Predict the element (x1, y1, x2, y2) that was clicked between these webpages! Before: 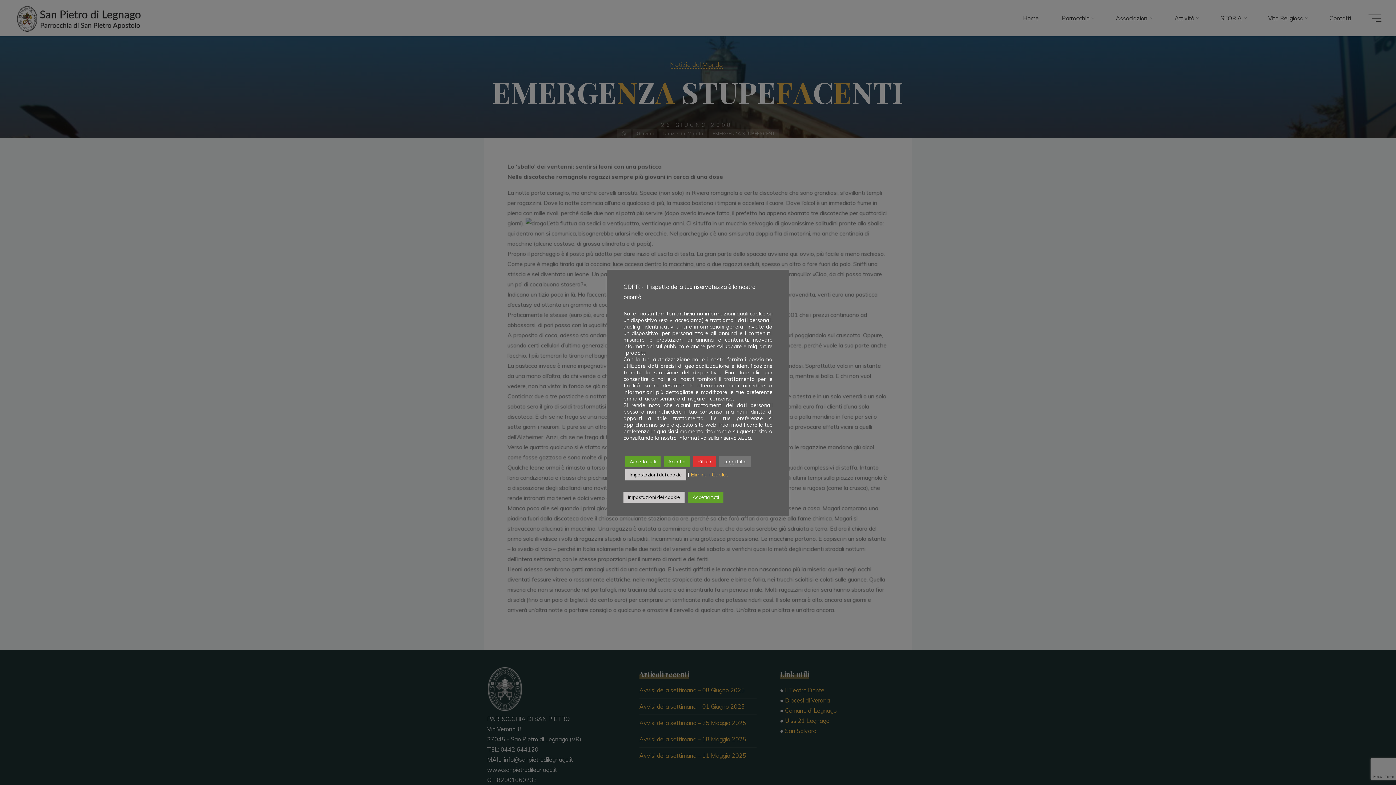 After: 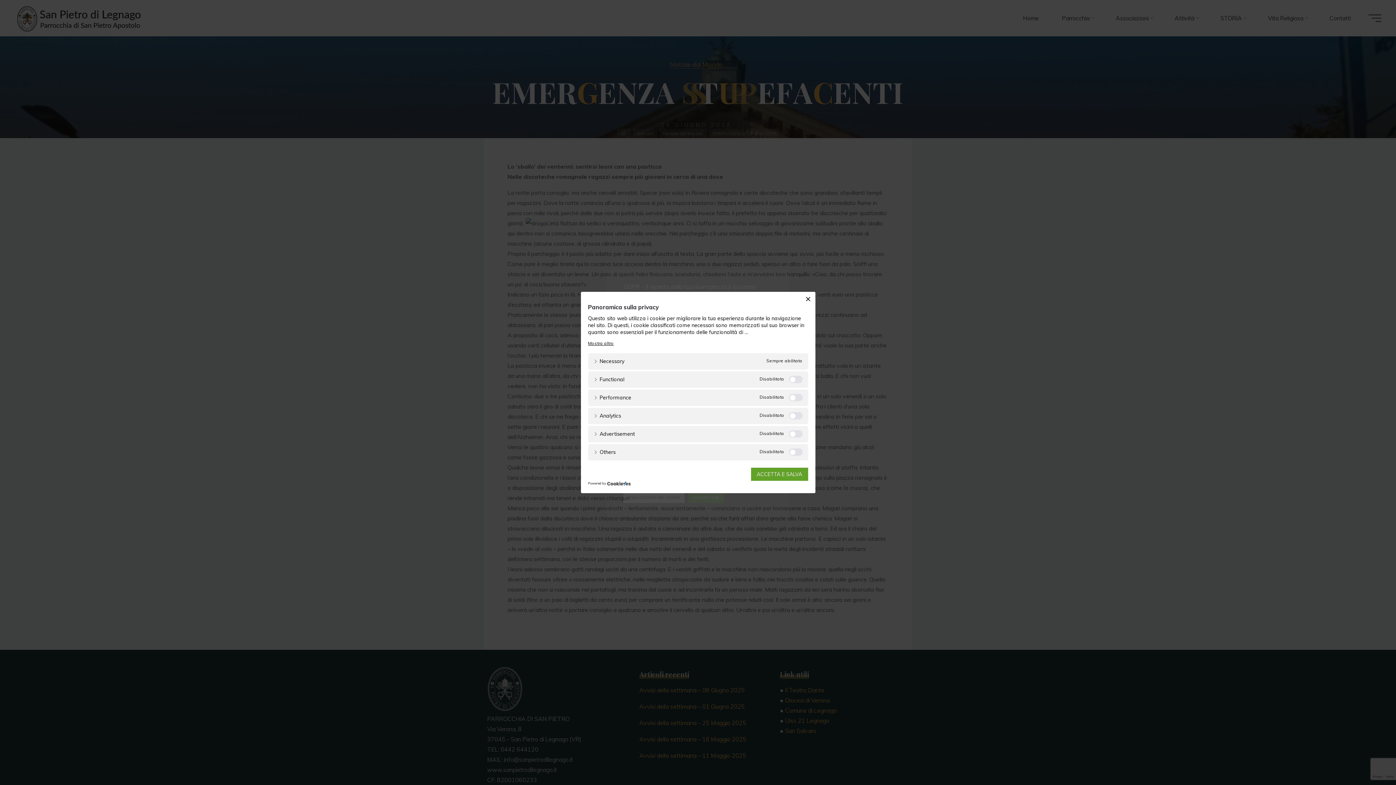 Action: label: Impostazioni dei cookie bbox: (623, 492, 684, 503)